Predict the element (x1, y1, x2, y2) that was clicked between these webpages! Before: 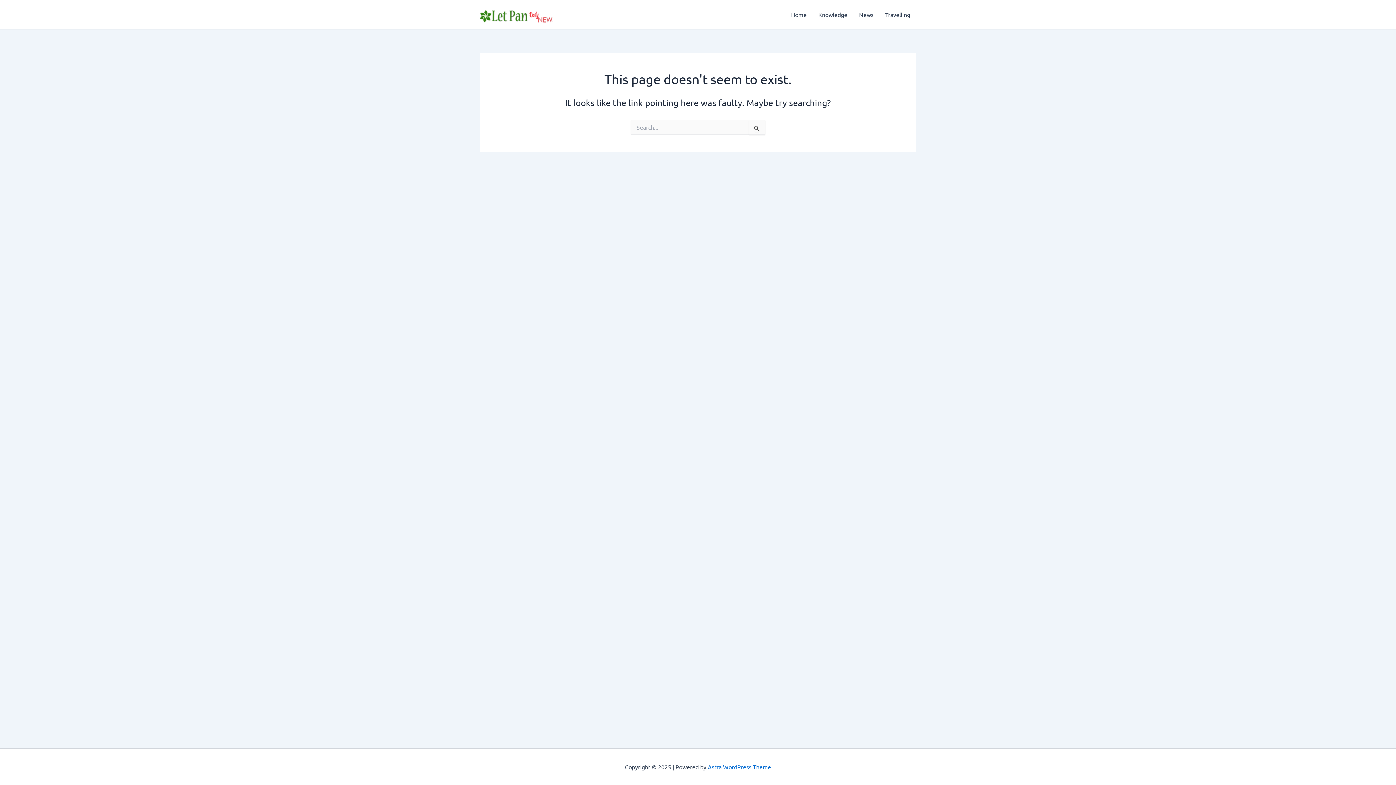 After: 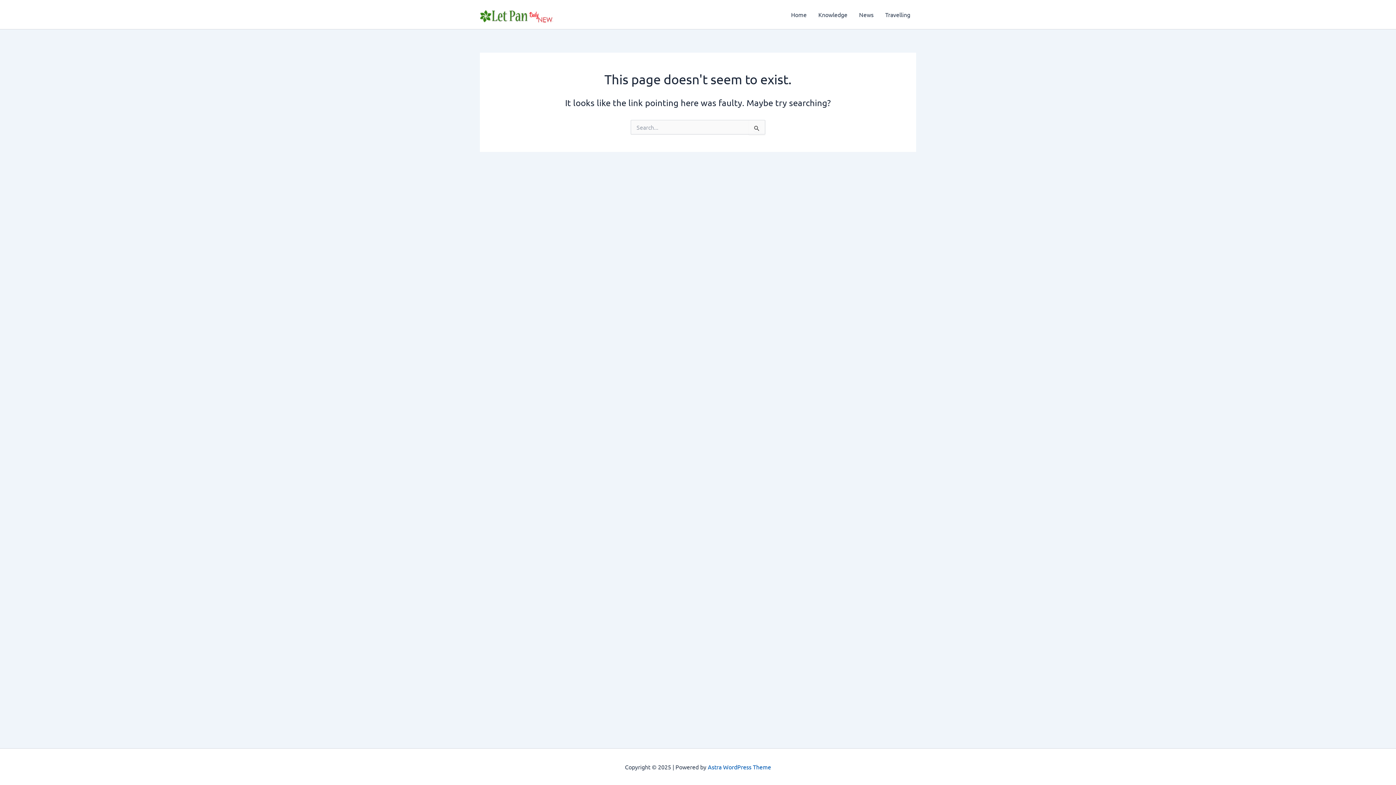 Action: label: Astra WordPress Theme bbox: (708, 763, 771, 770)